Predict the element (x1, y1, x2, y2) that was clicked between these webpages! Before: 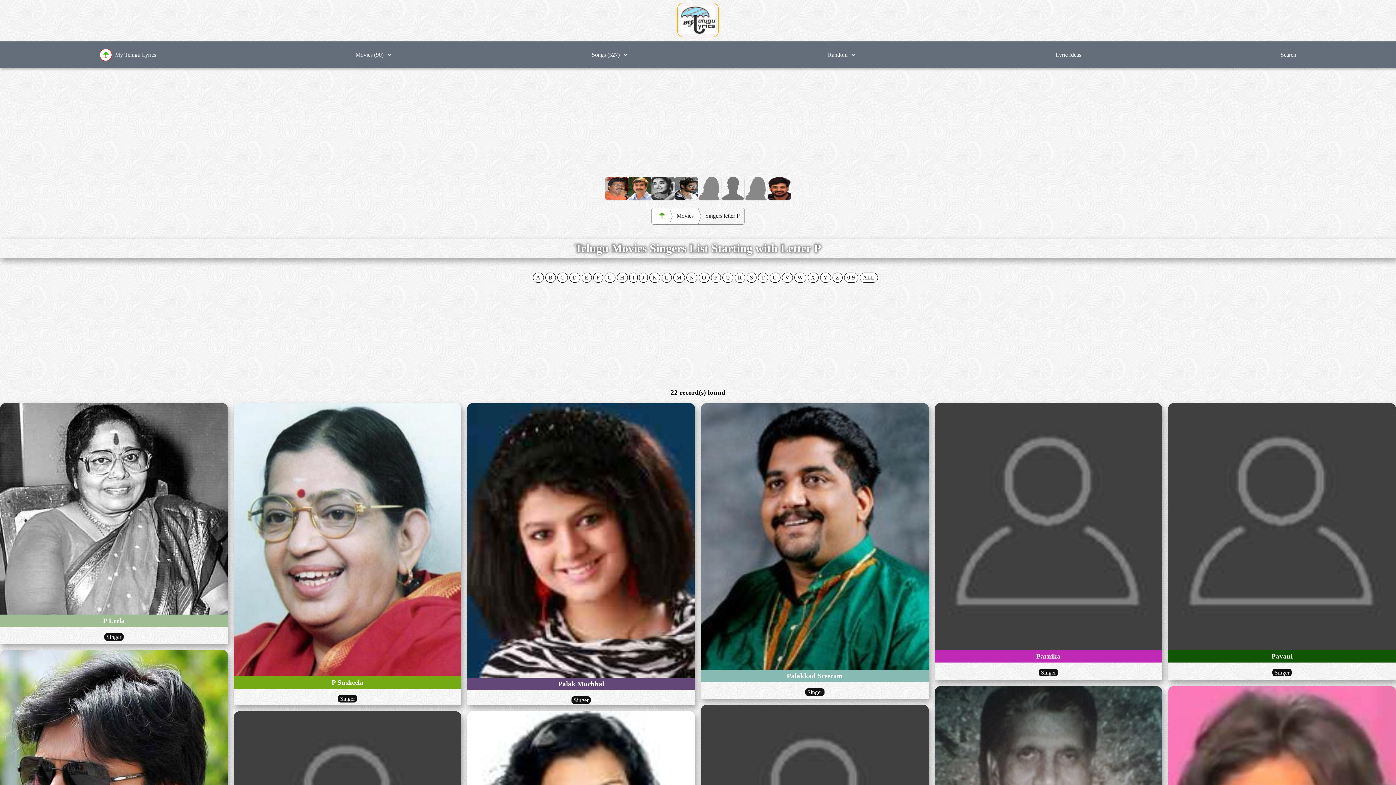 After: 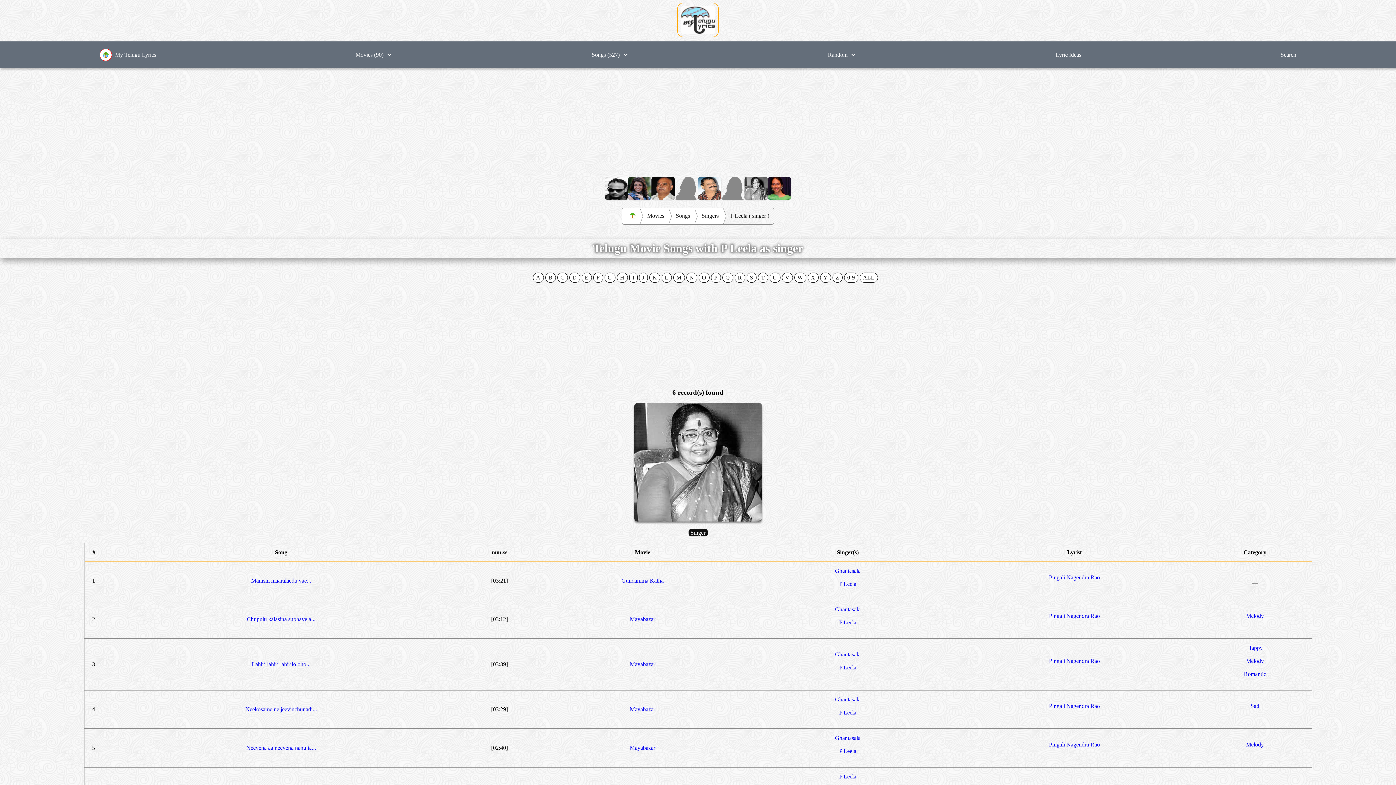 Action: label: P Leela bbox: (103, 617, 124, 624)